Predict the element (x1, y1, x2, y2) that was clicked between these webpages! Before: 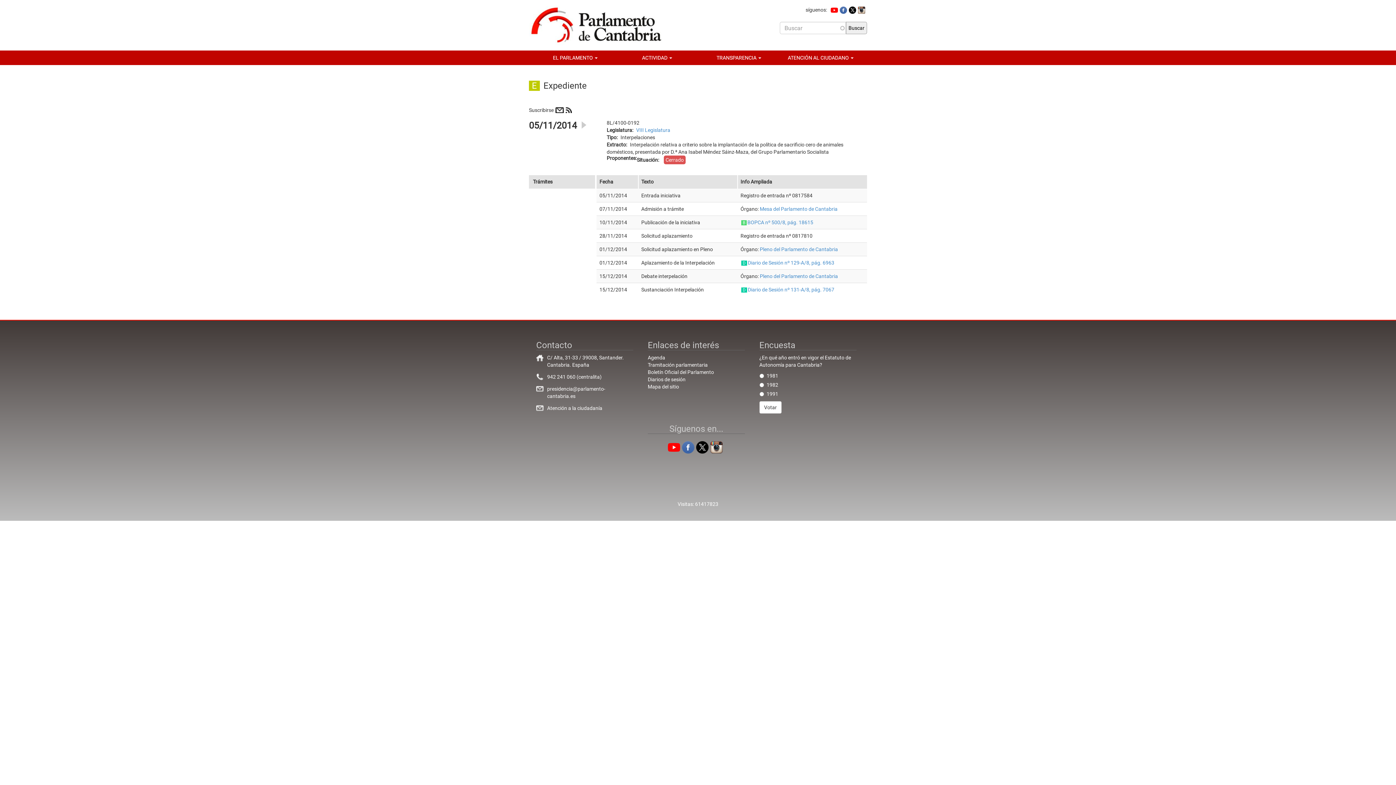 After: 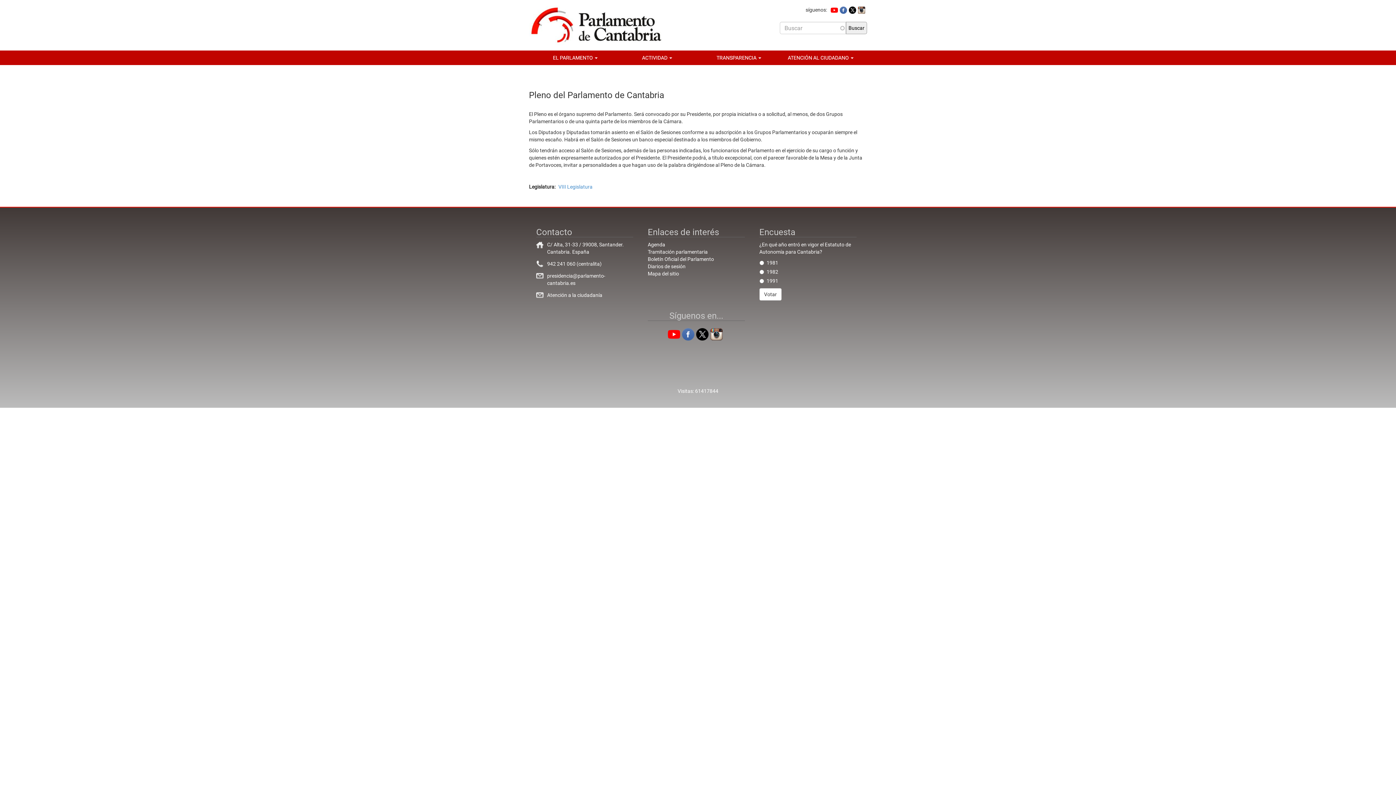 Action: label: Pleno del Parlamento de Cantabria bbox: (760, 246, 838, 252)